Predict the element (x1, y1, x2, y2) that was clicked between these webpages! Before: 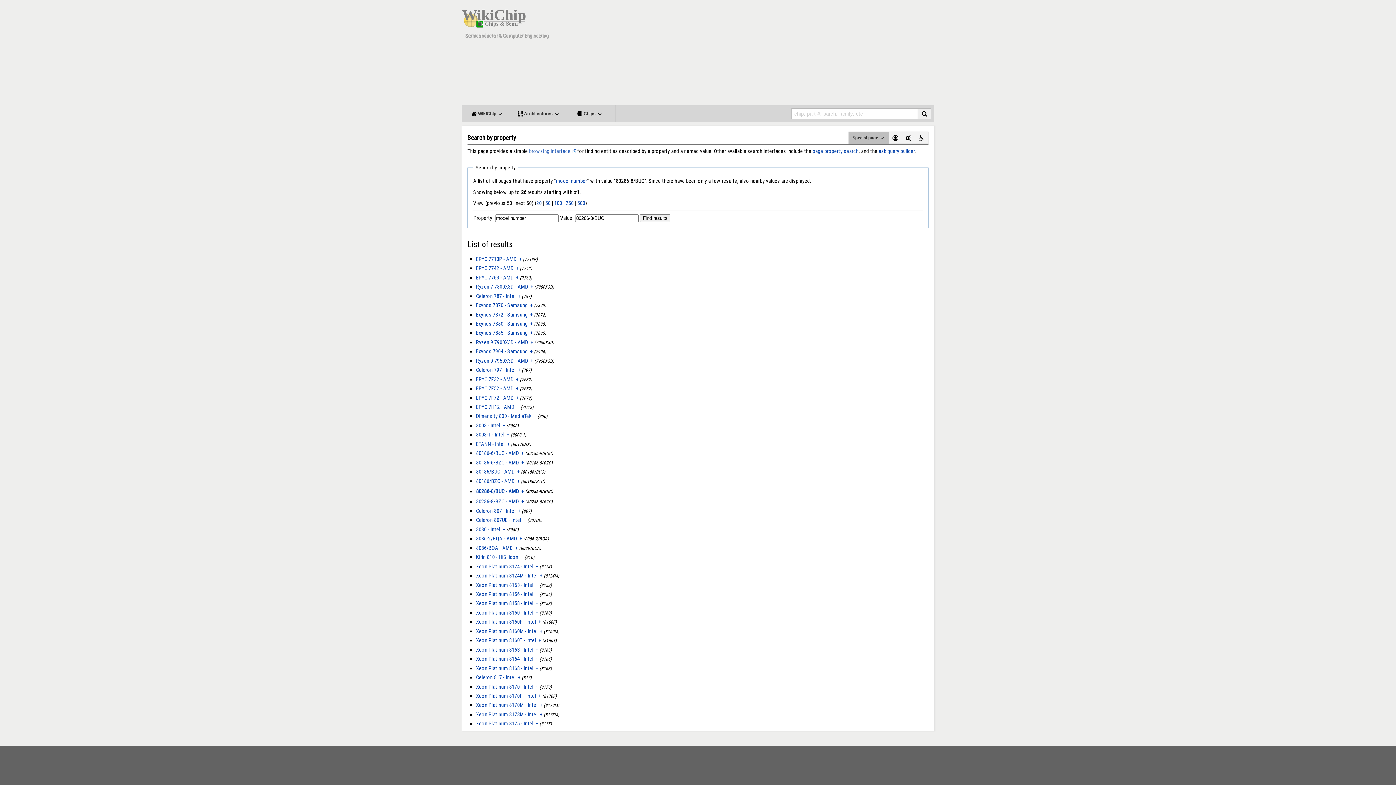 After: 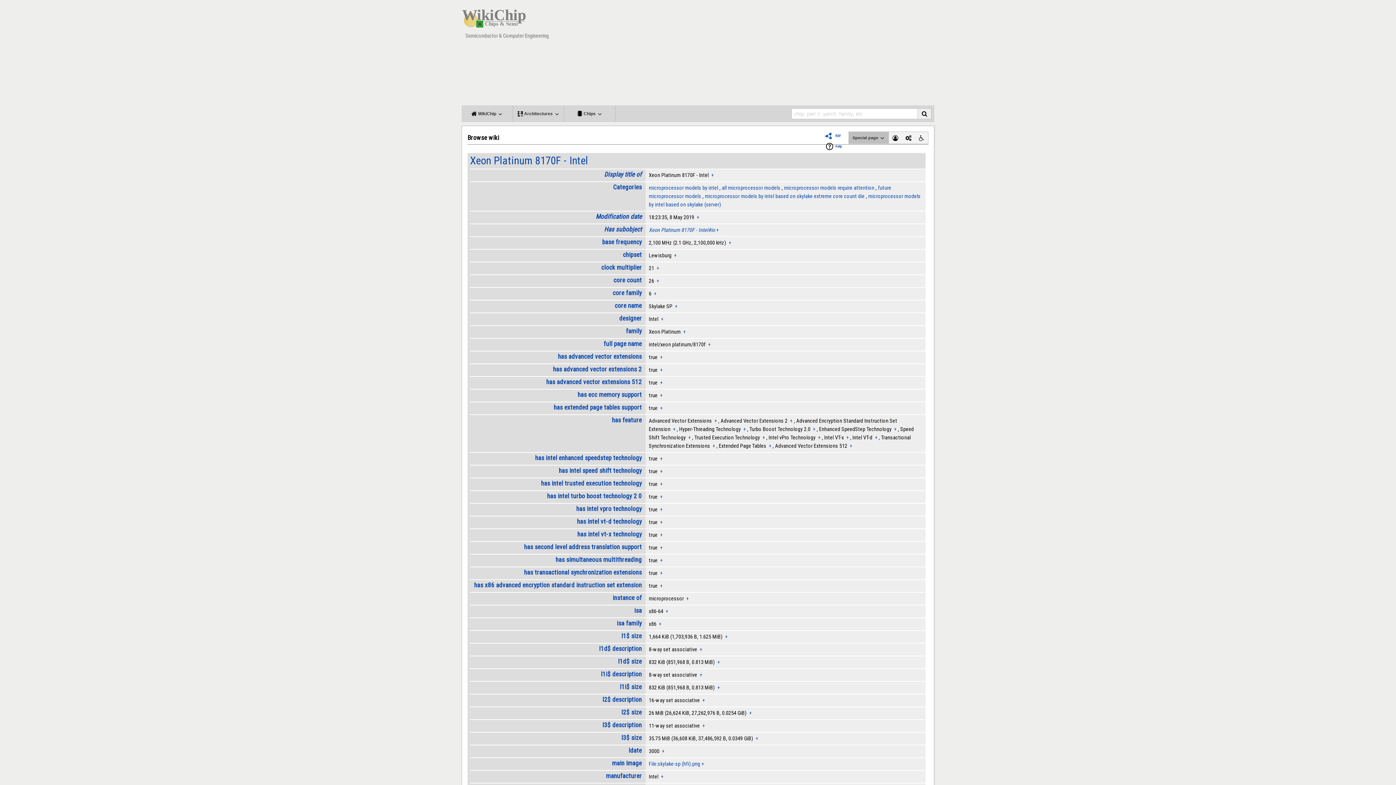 Action: label: + bbox: (538, 693, 541, 699)